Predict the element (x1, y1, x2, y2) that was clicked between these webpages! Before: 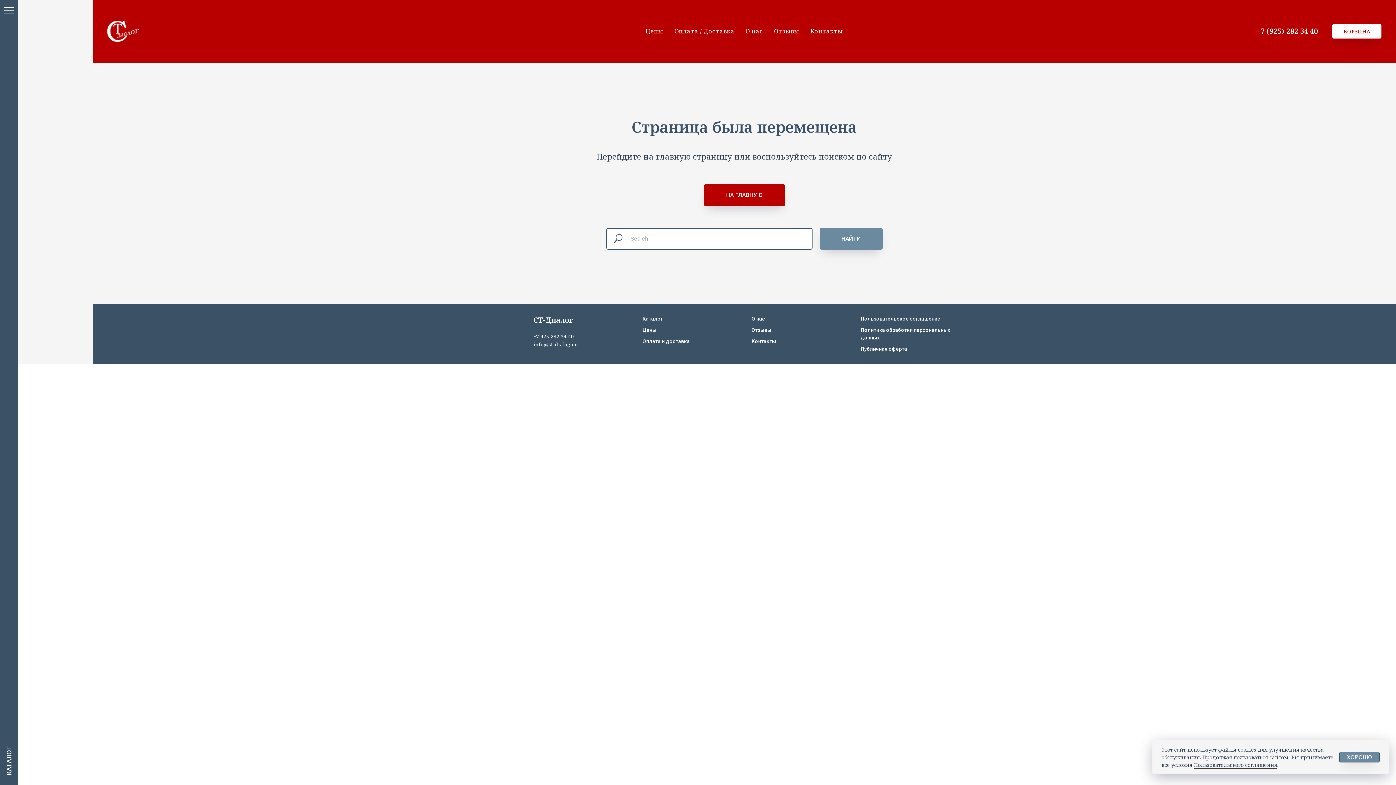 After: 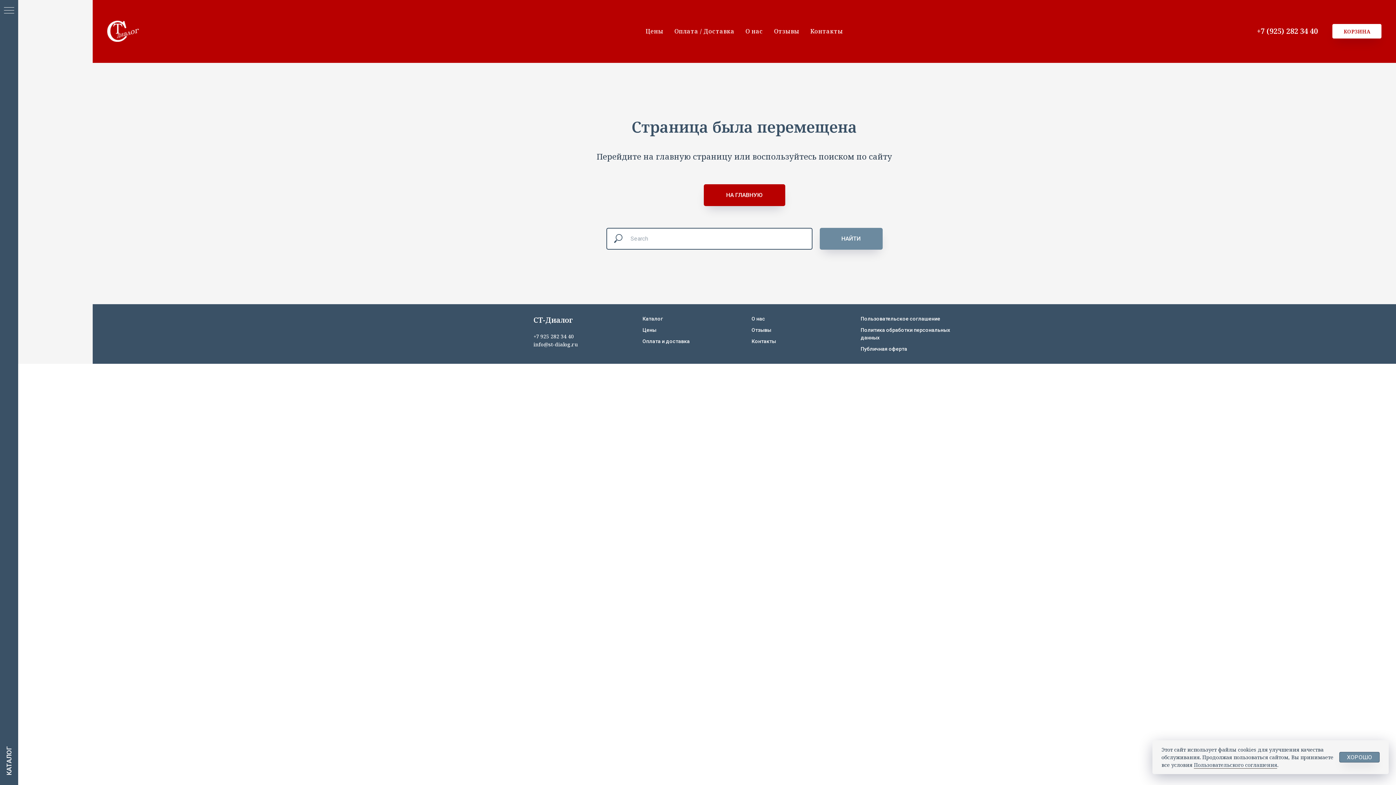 Action: bbox: (4, 7, 14, 14) label: Навигационное меню